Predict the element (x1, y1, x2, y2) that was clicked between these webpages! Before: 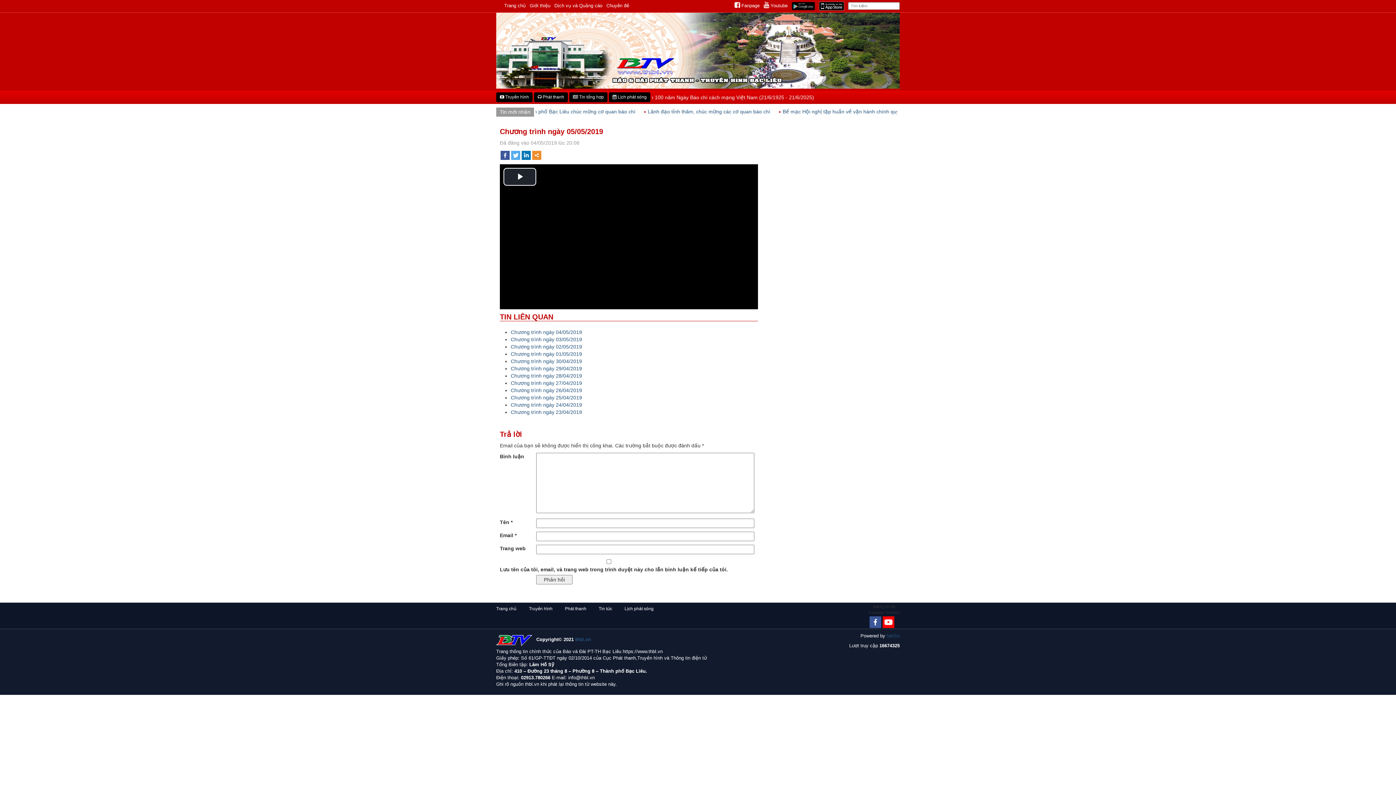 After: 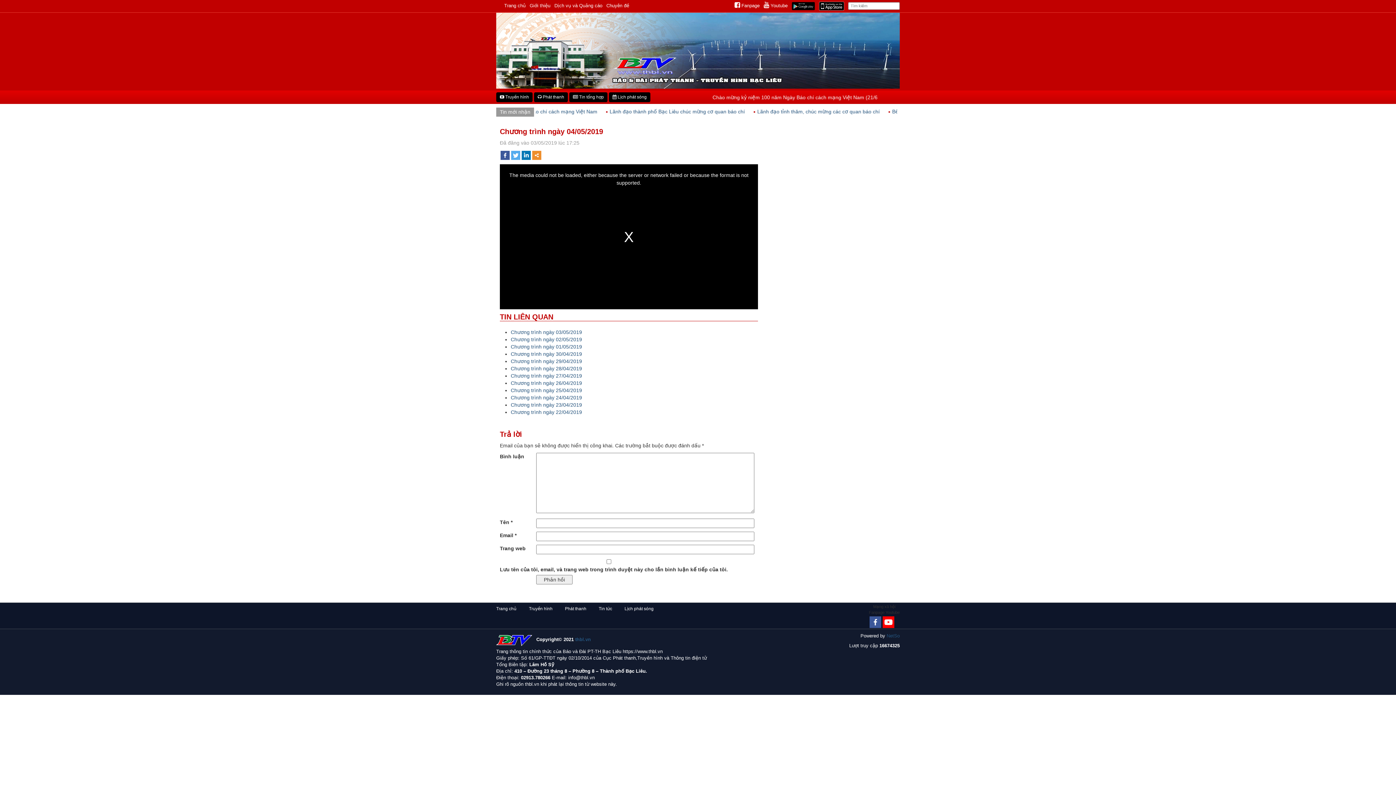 Action: label: Chương trình ngày 04/05/2019 bbox: (510, 329, 582, 335)